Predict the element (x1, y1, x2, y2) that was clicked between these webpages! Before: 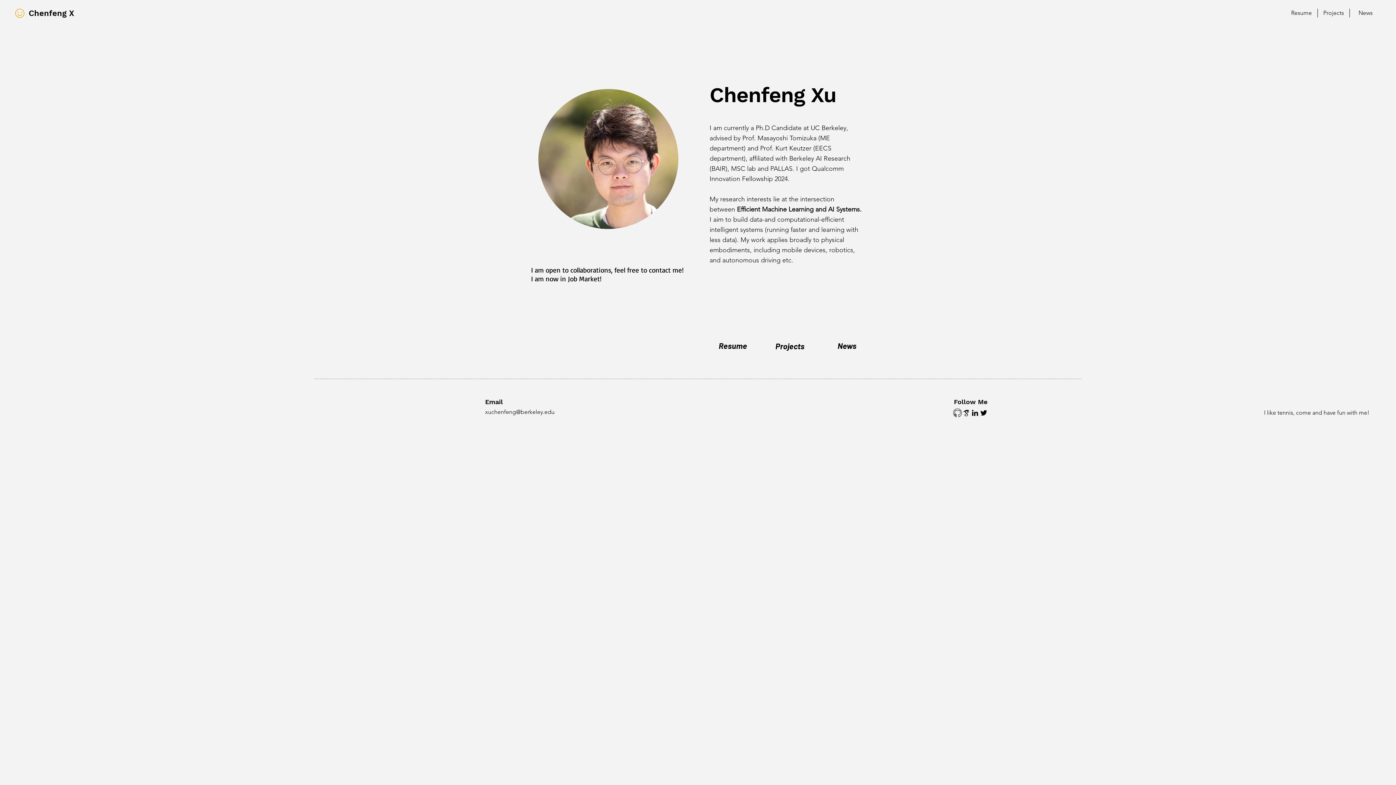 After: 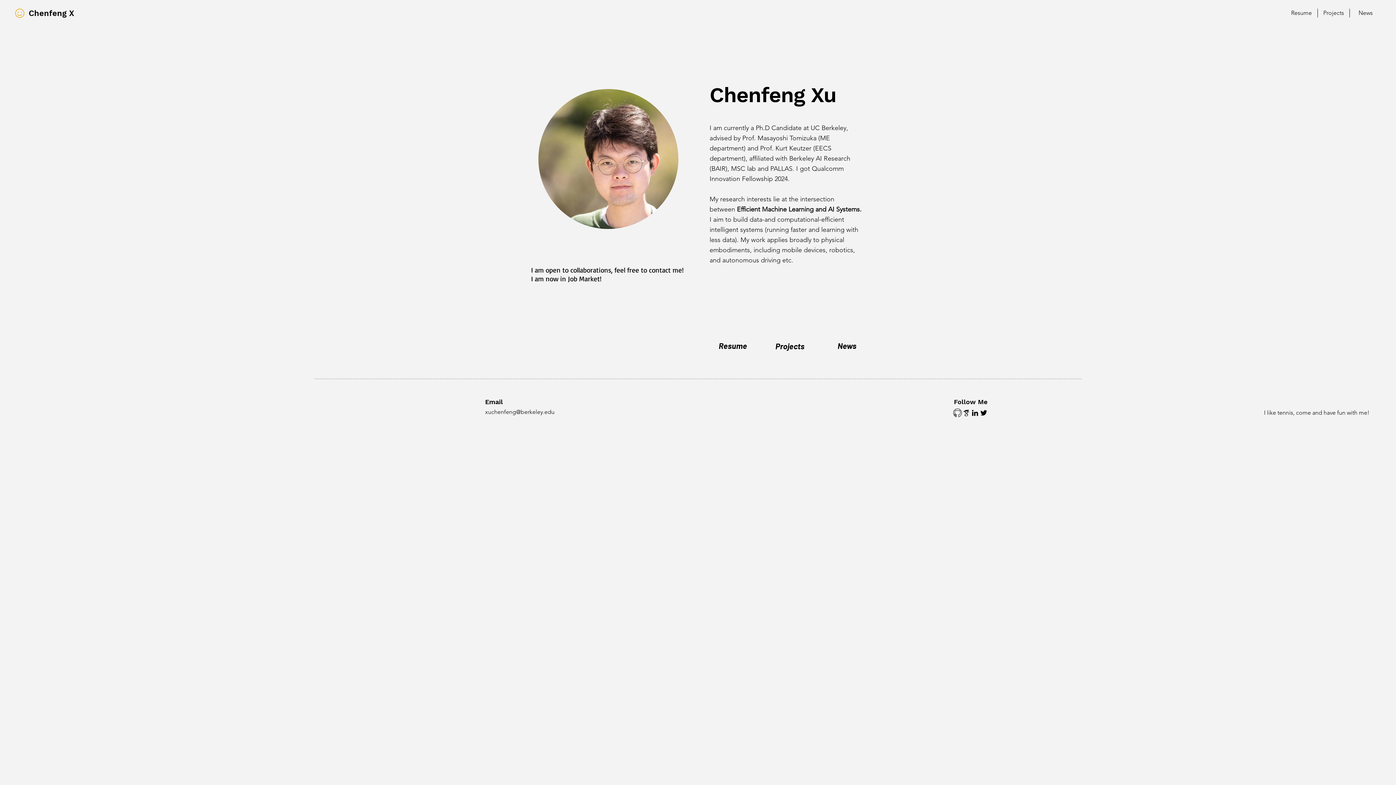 Action: bbox: (15, 8, 24, 17)